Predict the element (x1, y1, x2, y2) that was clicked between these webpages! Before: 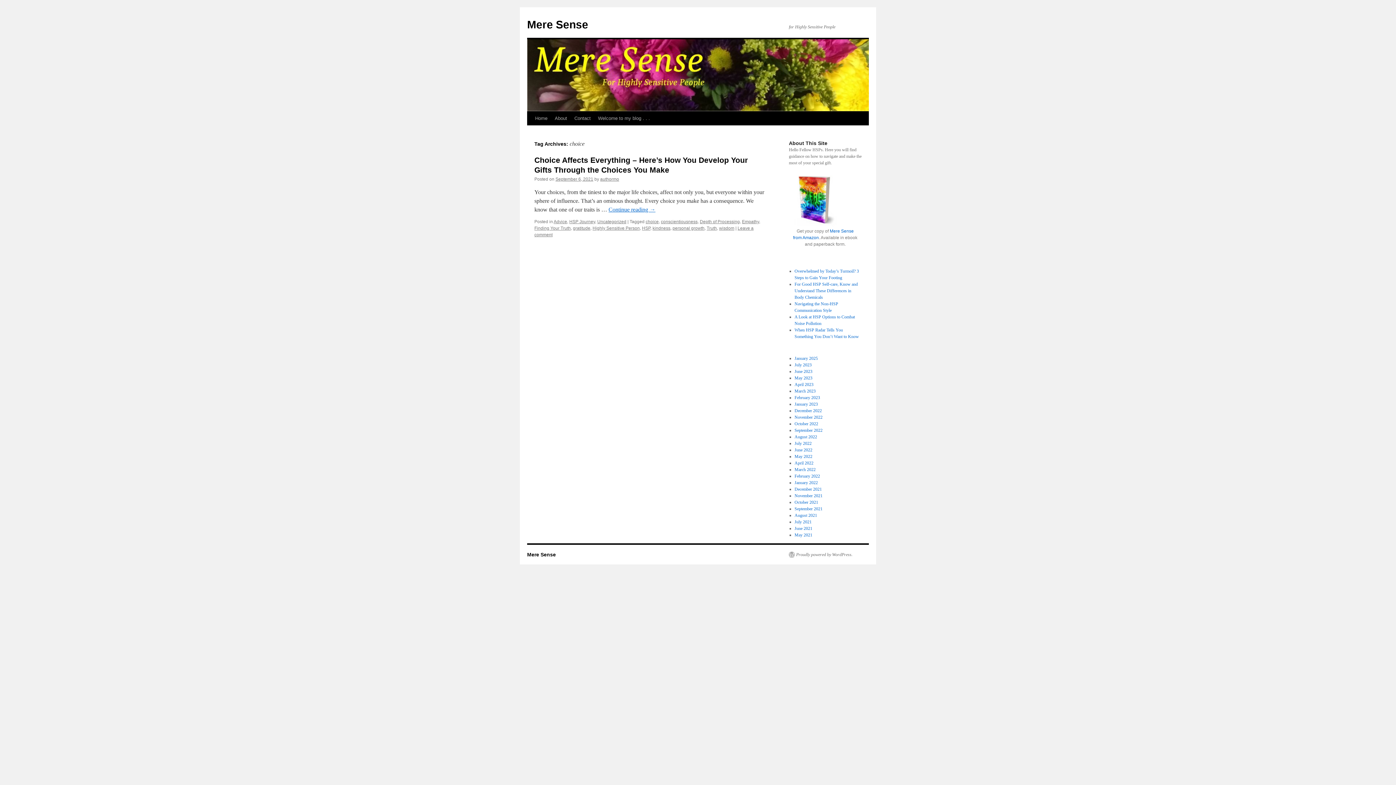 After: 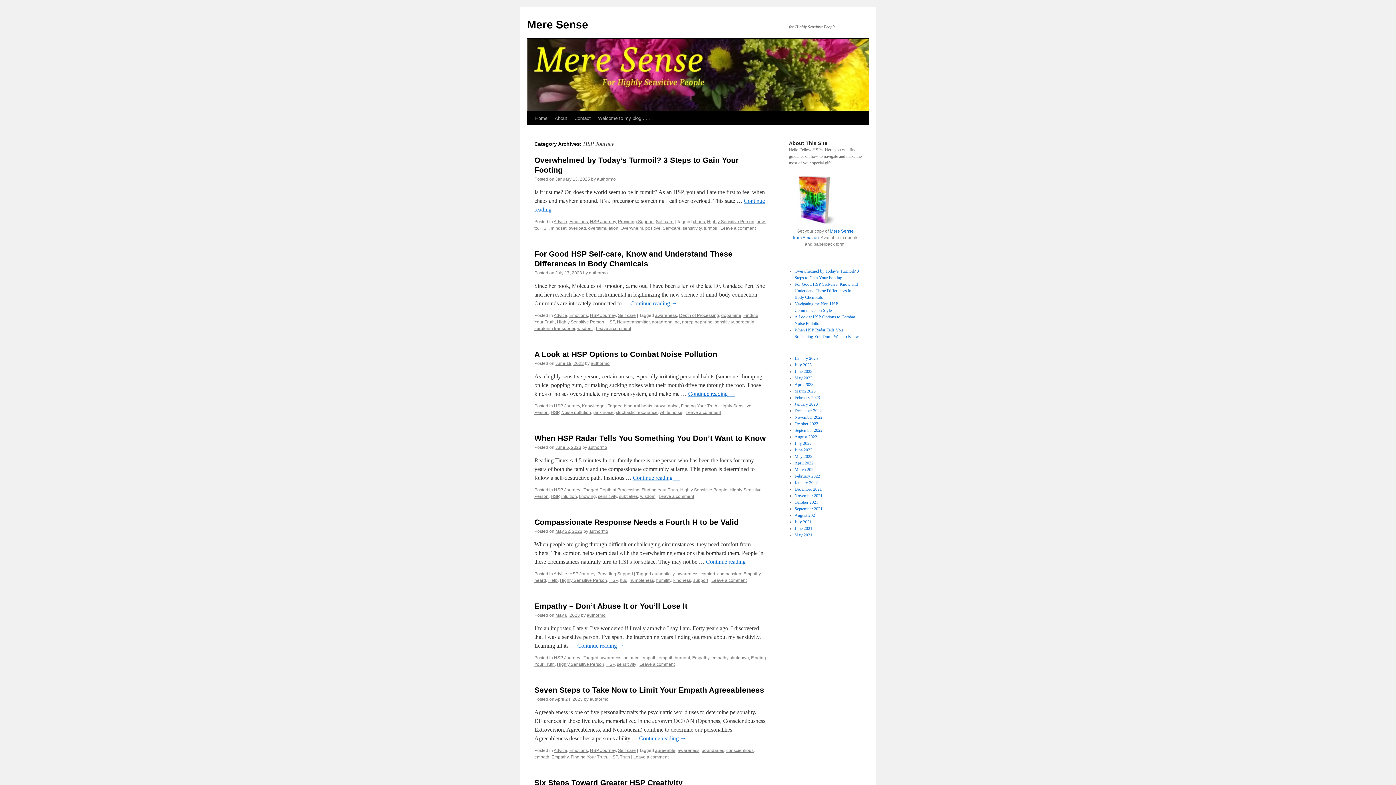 Action: label: HSP Journey bbox: (569, 219, 595, 224)